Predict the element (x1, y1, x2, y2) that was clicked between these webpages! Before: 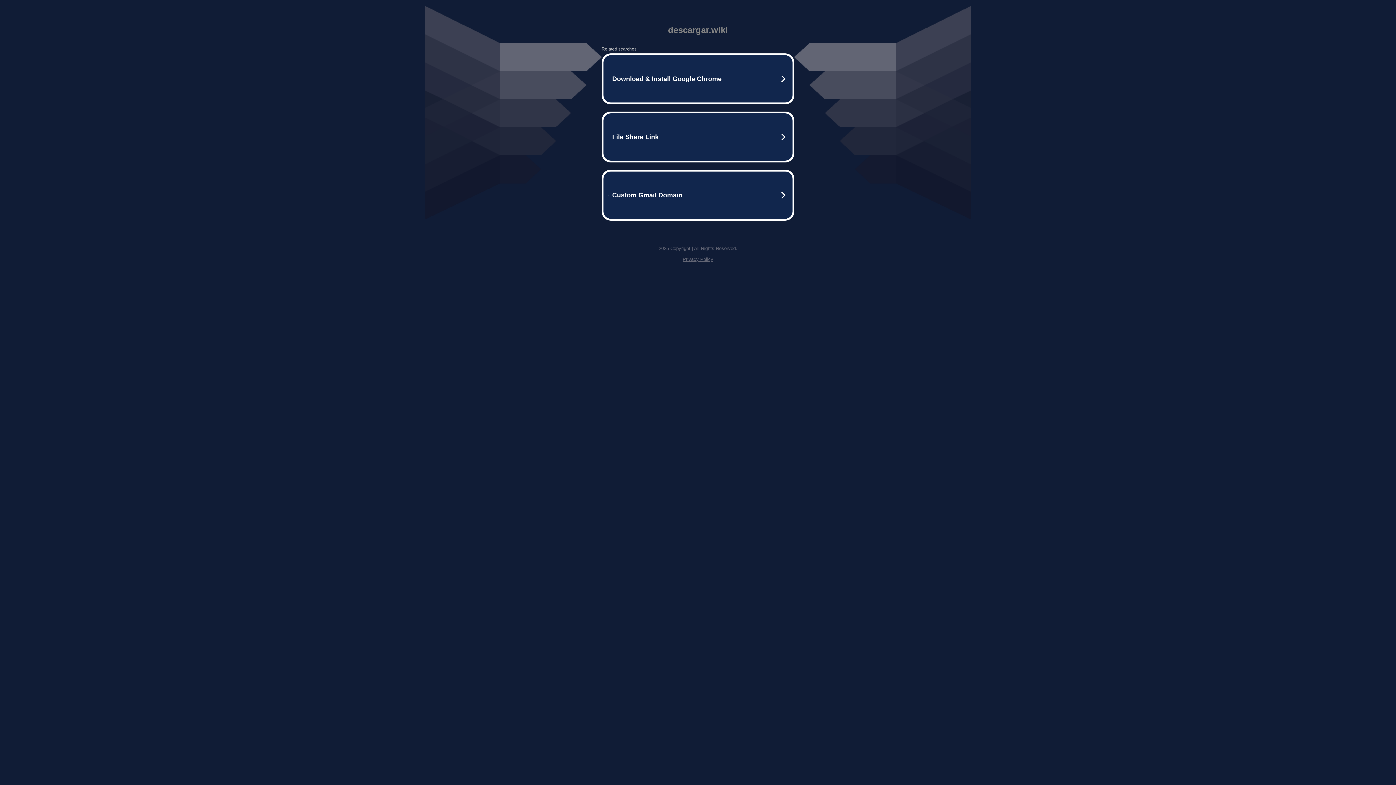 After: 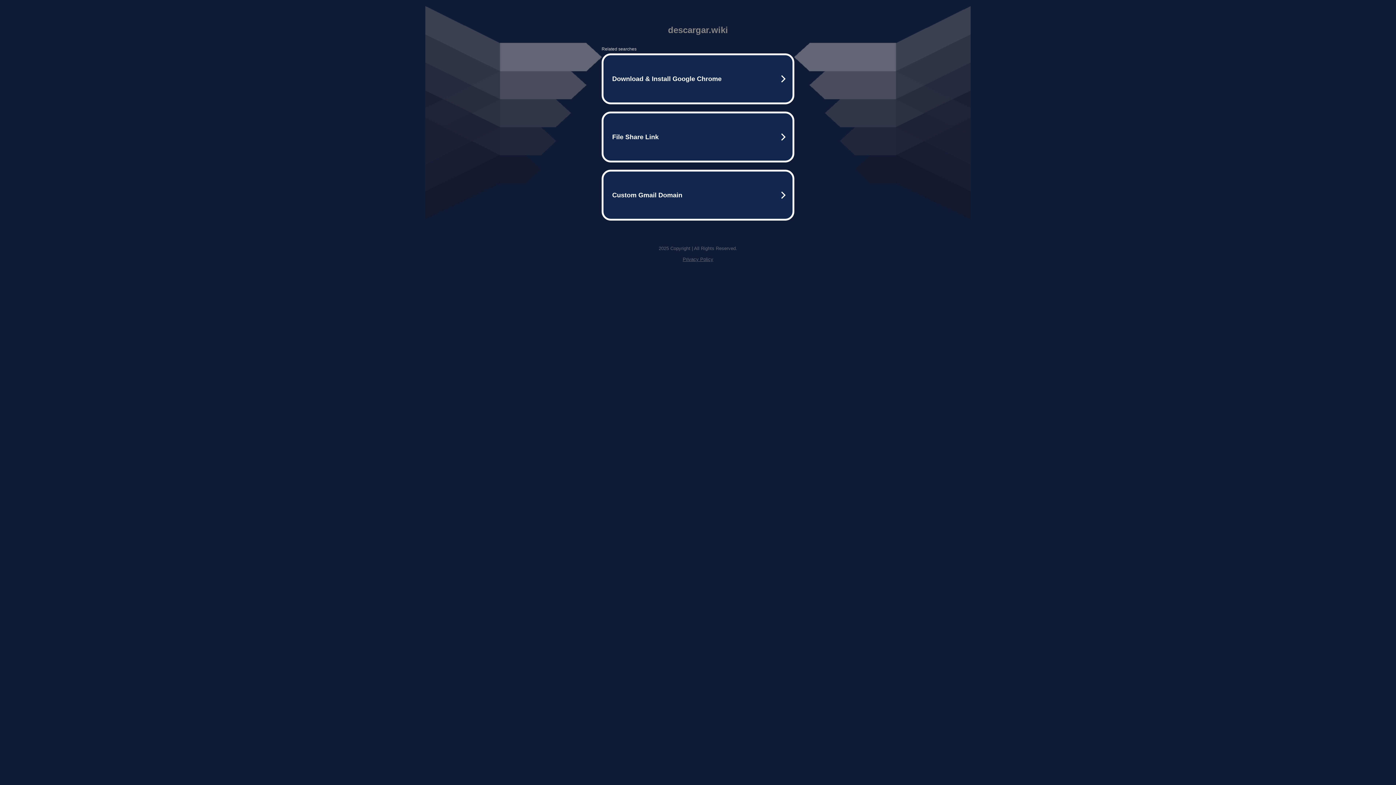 Action: label: Privacy Policy bbox: (682, 256, 713, 262)